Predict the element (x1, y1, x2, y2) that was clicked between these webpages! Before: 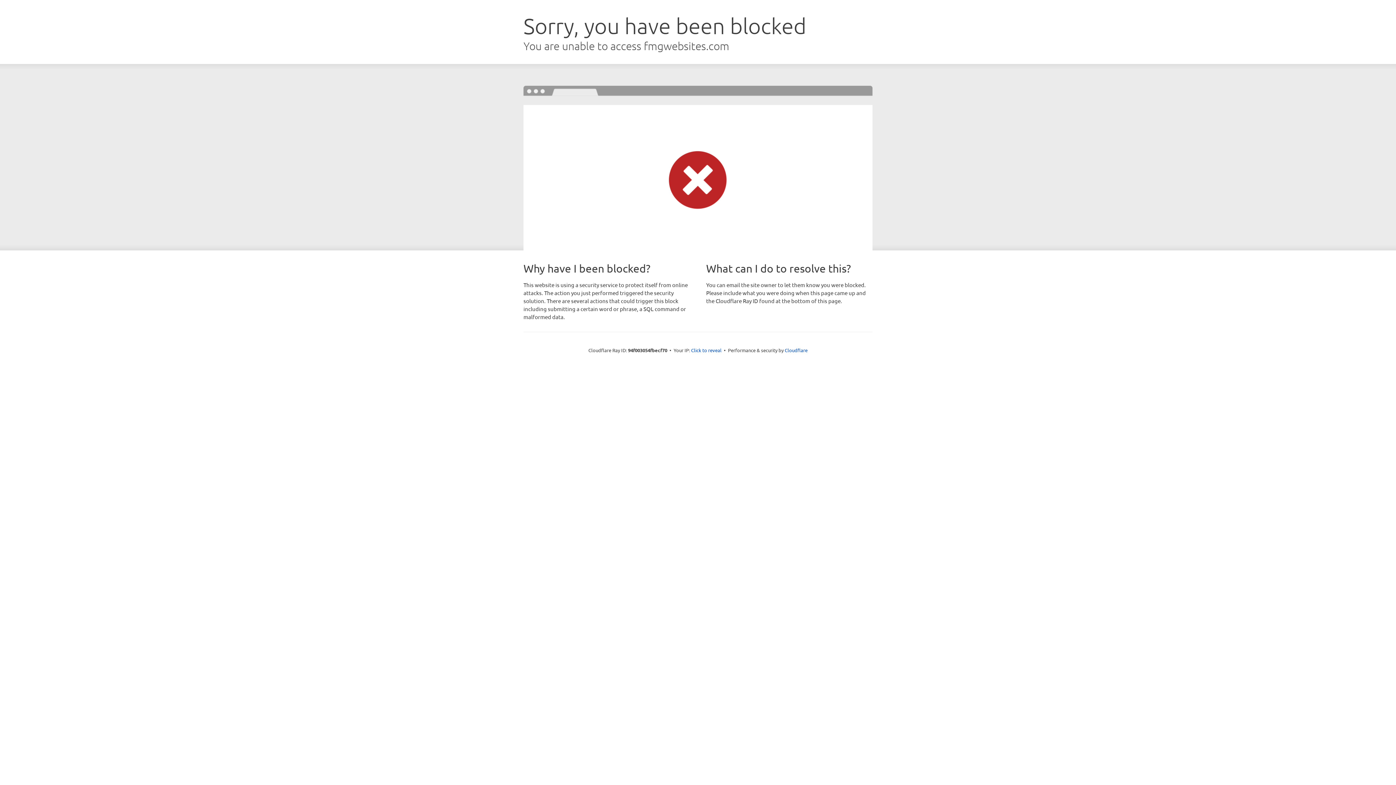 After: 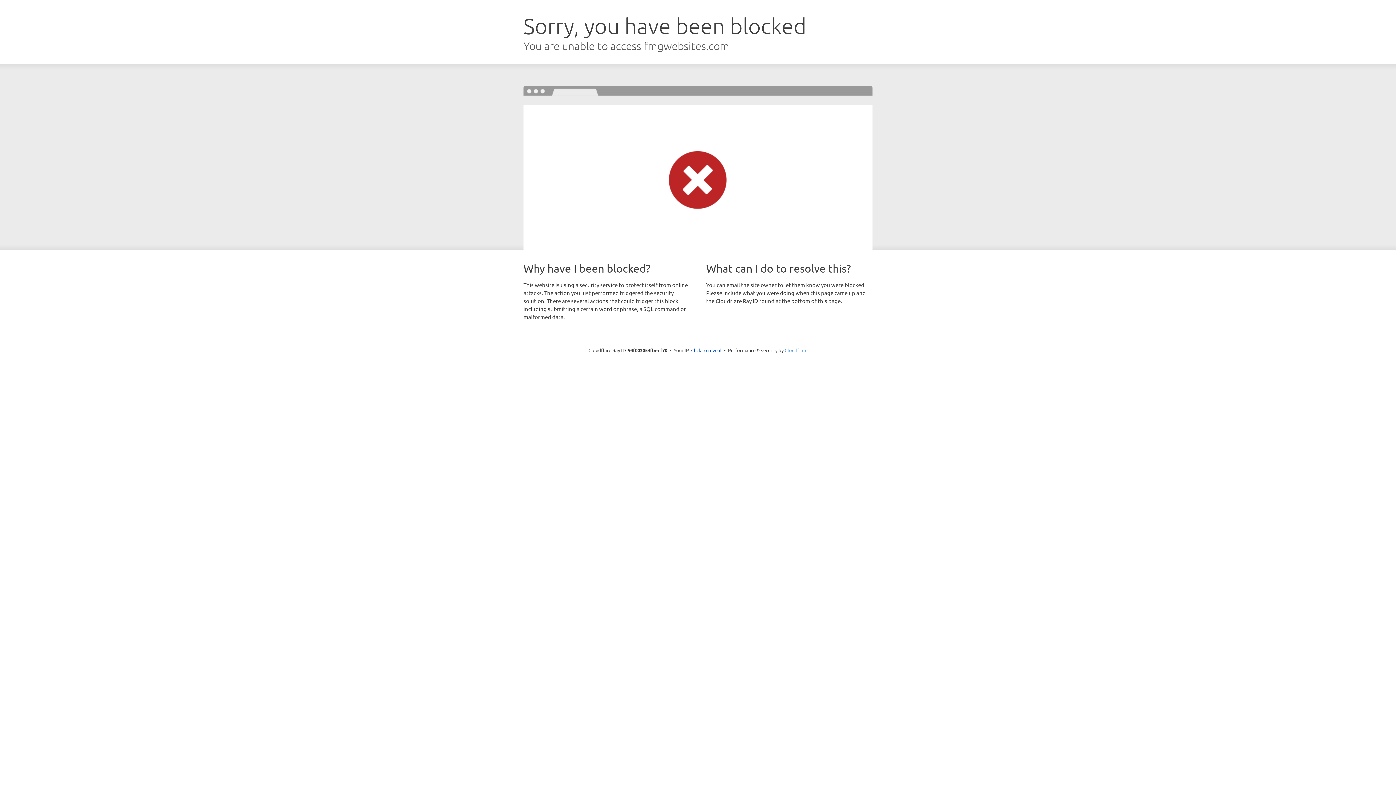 Action: label: Cloudflare bbox: (784, 347, 807, 353)